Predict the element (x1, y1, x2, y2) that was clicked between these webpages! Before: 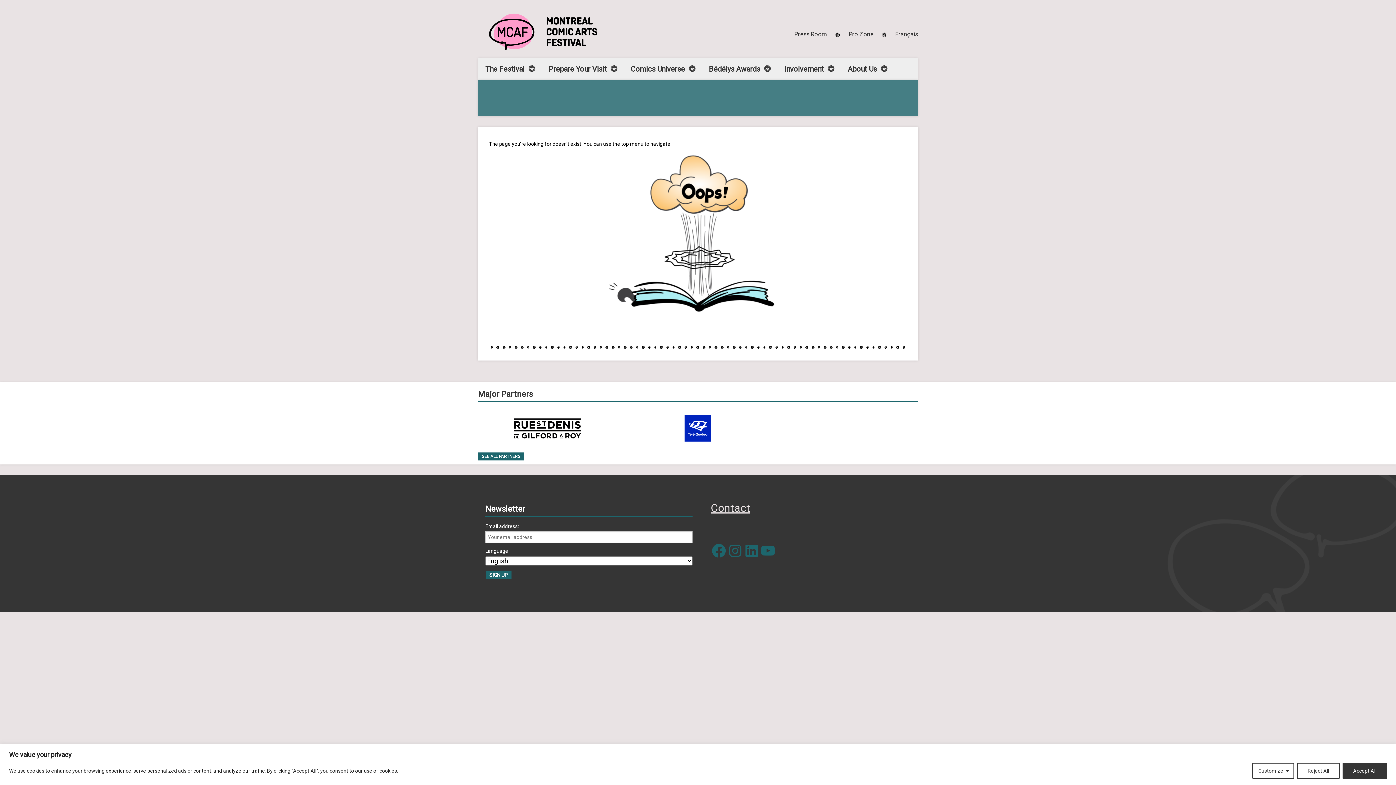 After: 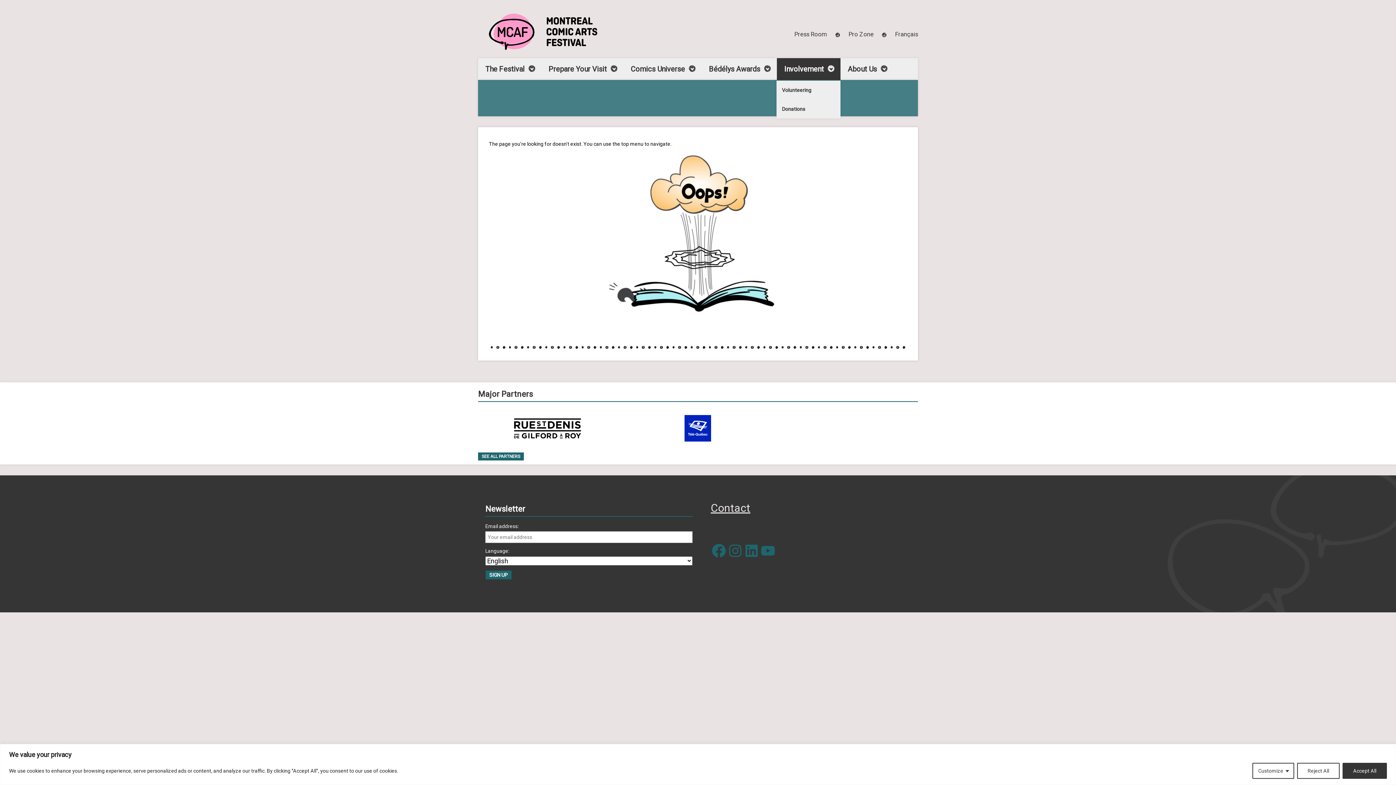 Action: label: Involvement bbox: (777, 58, 840, 80)